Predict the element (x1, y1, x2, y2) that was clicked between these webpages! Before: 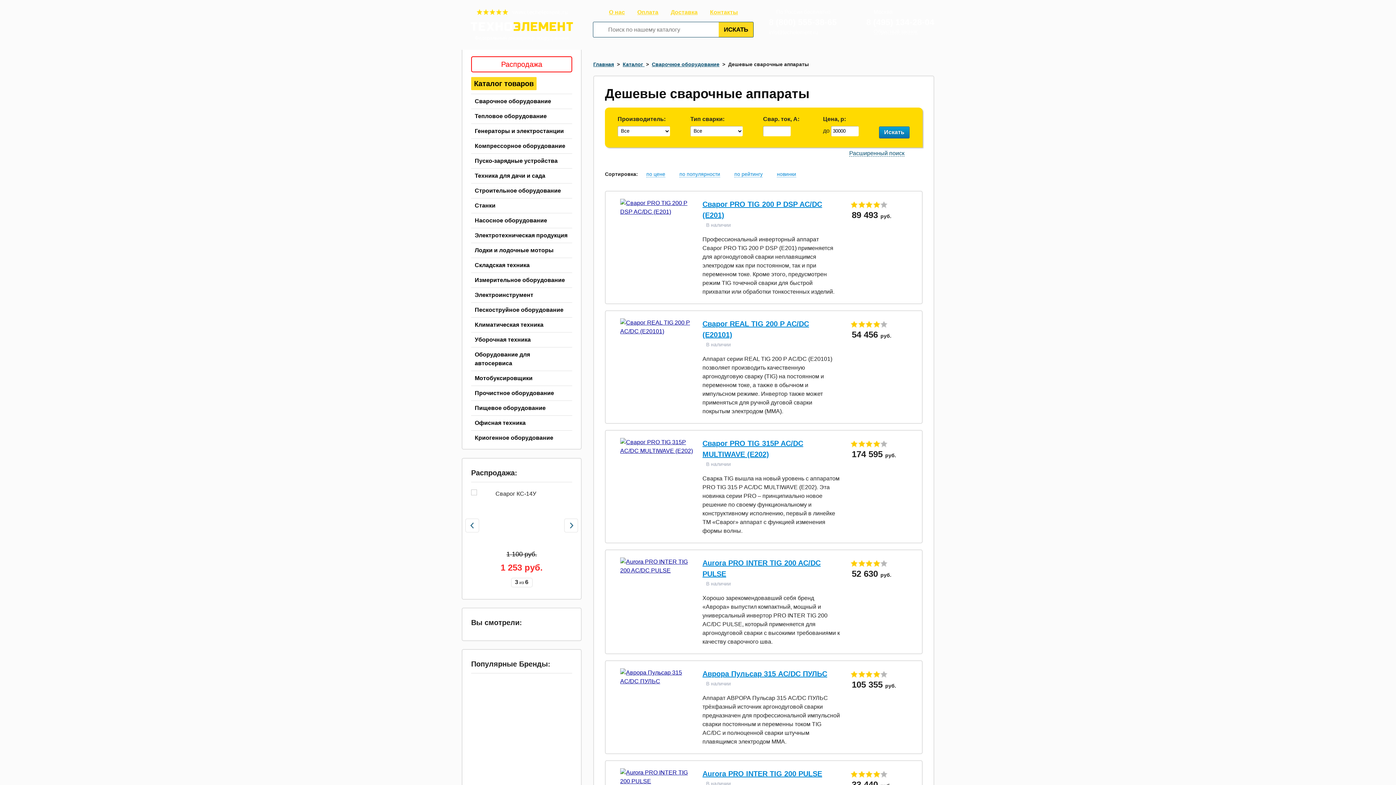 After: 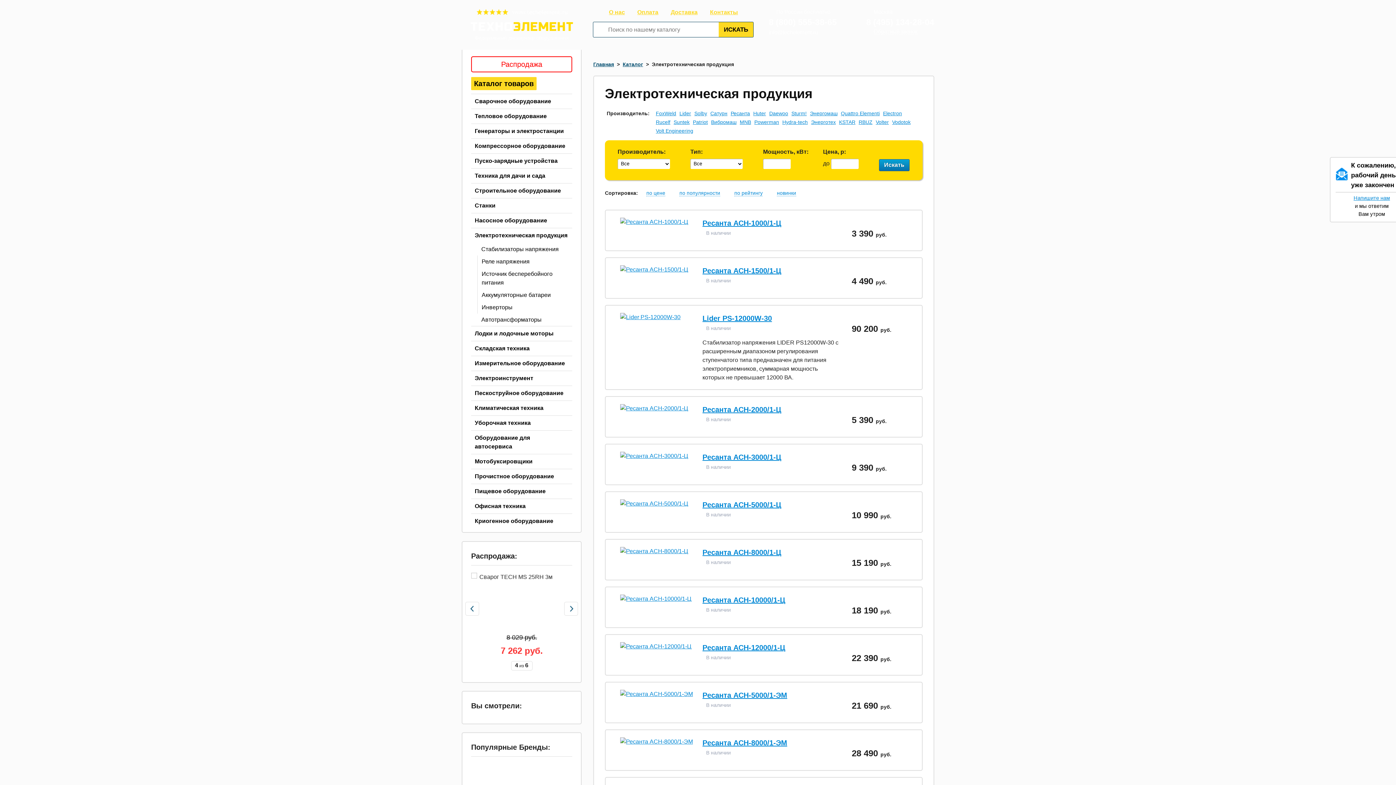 Action: bbox: (471, 228, 572, 243) label: Электротехническая продукция